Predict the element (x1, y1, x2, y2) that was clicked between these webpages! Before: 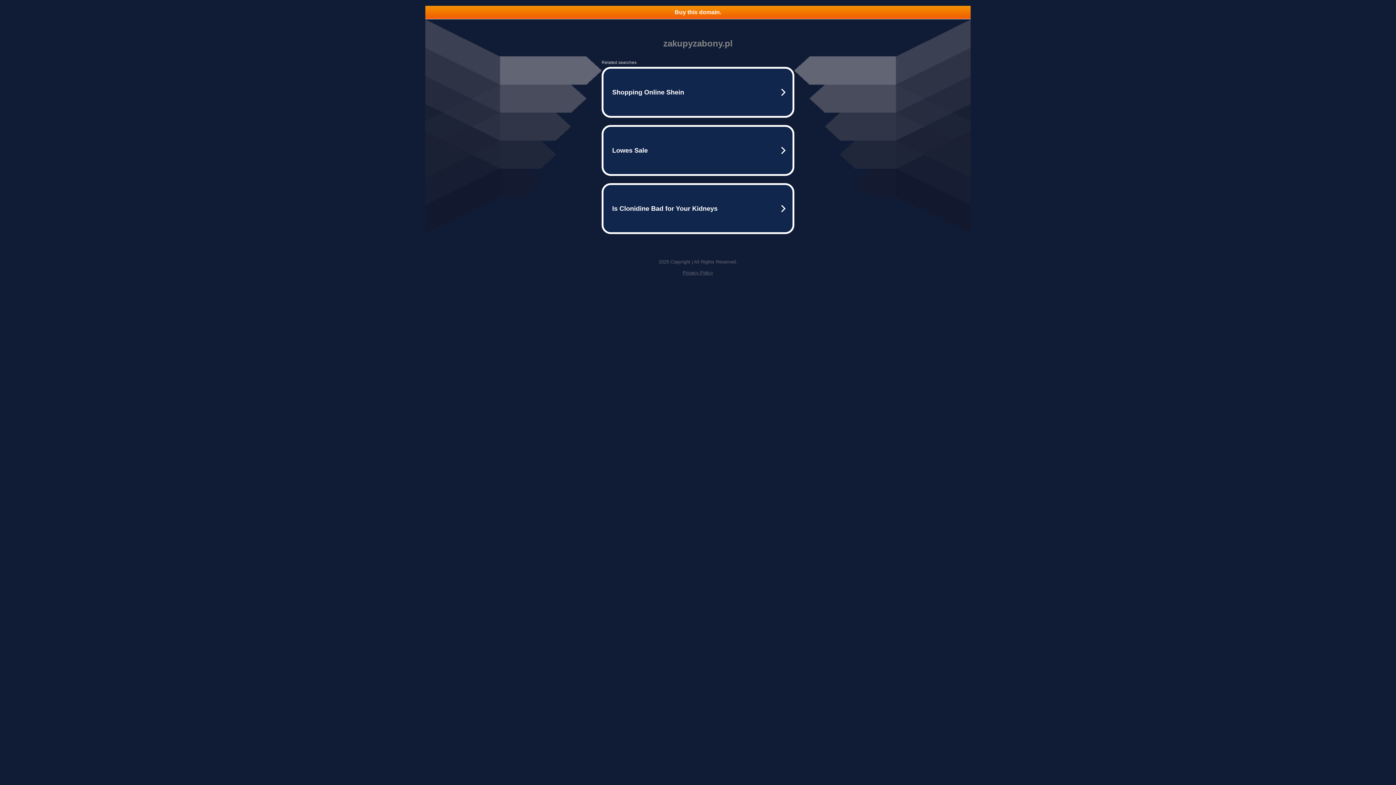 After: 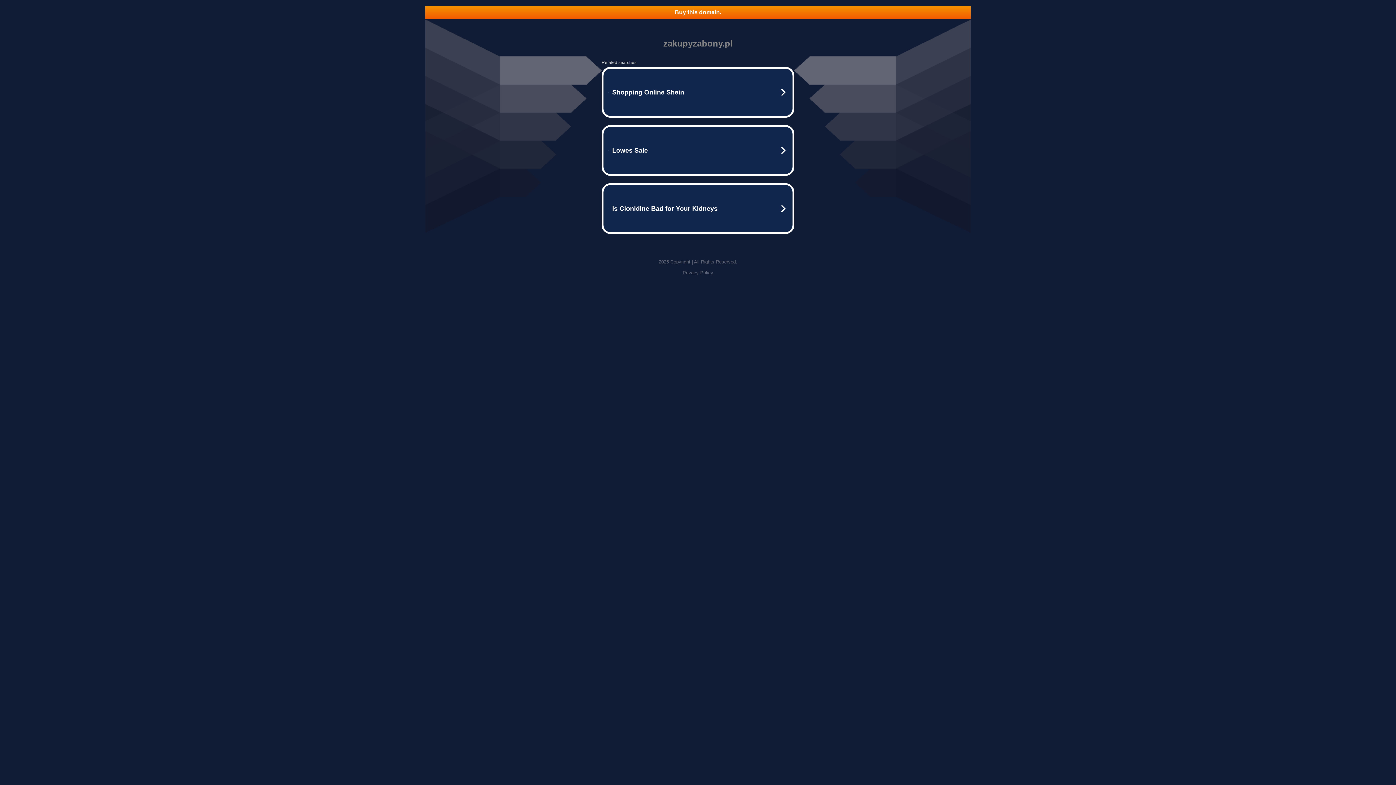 Action: label: Privacy Policy bbox: (682, 270, 713, 275)